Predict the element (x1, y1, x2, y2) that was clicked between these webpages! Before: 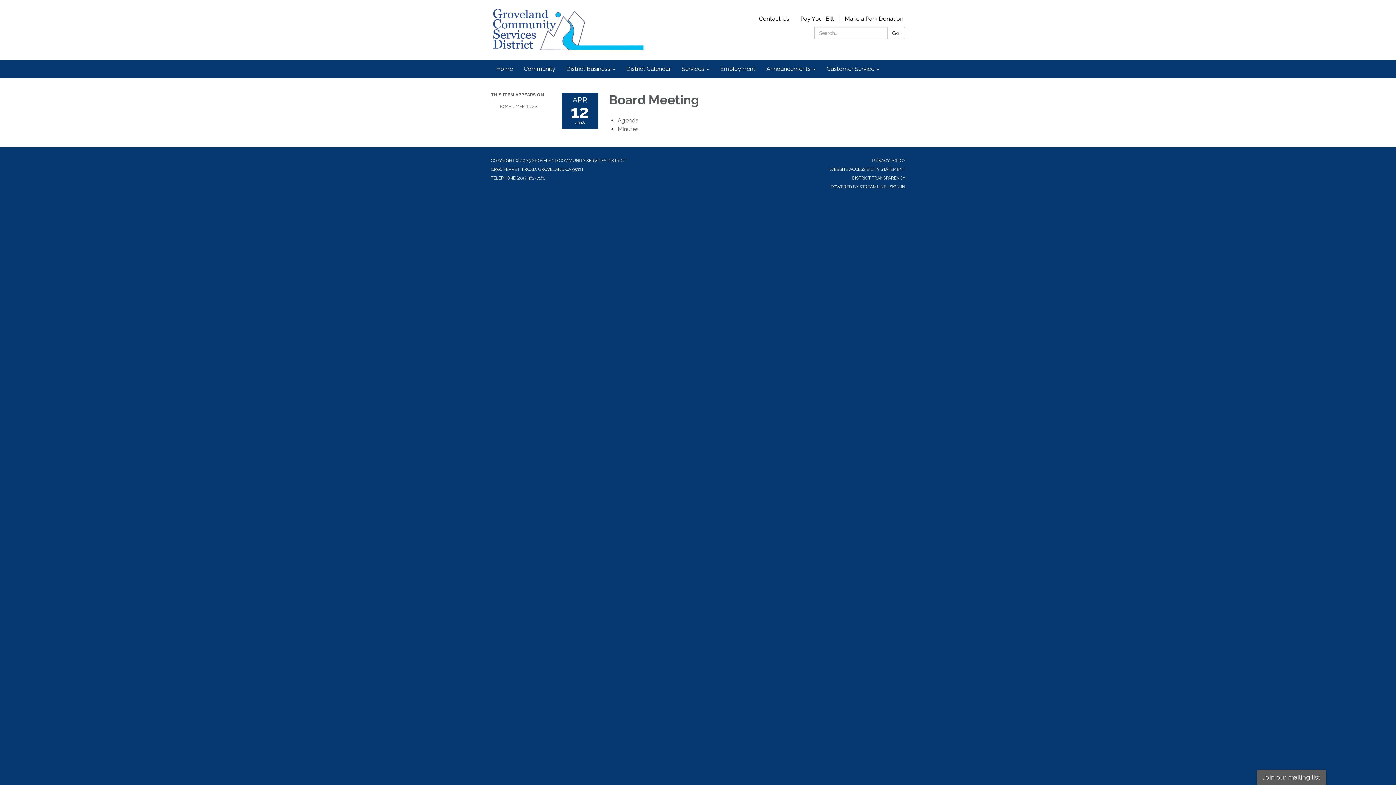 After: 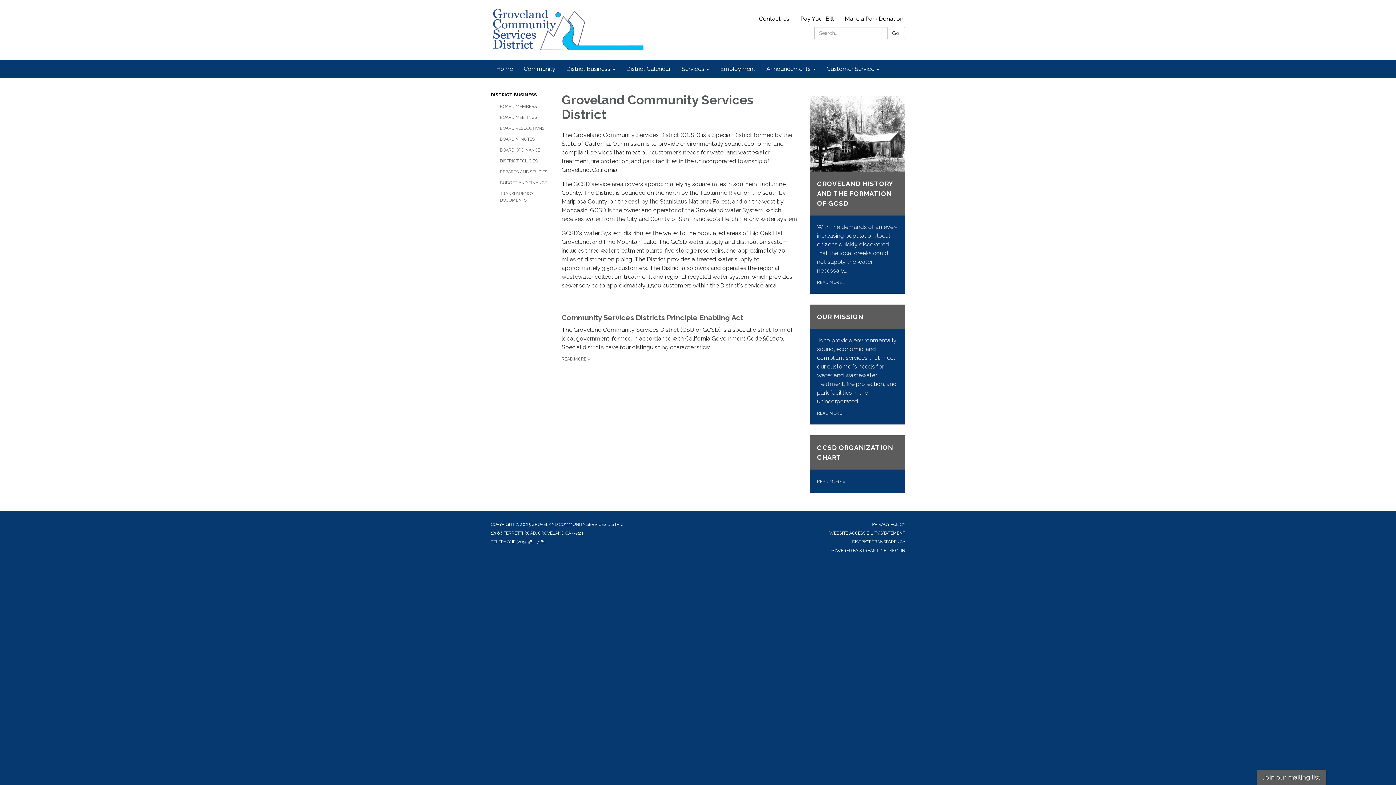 Action: label: District Business bbox: (561, 60, 621, 78)